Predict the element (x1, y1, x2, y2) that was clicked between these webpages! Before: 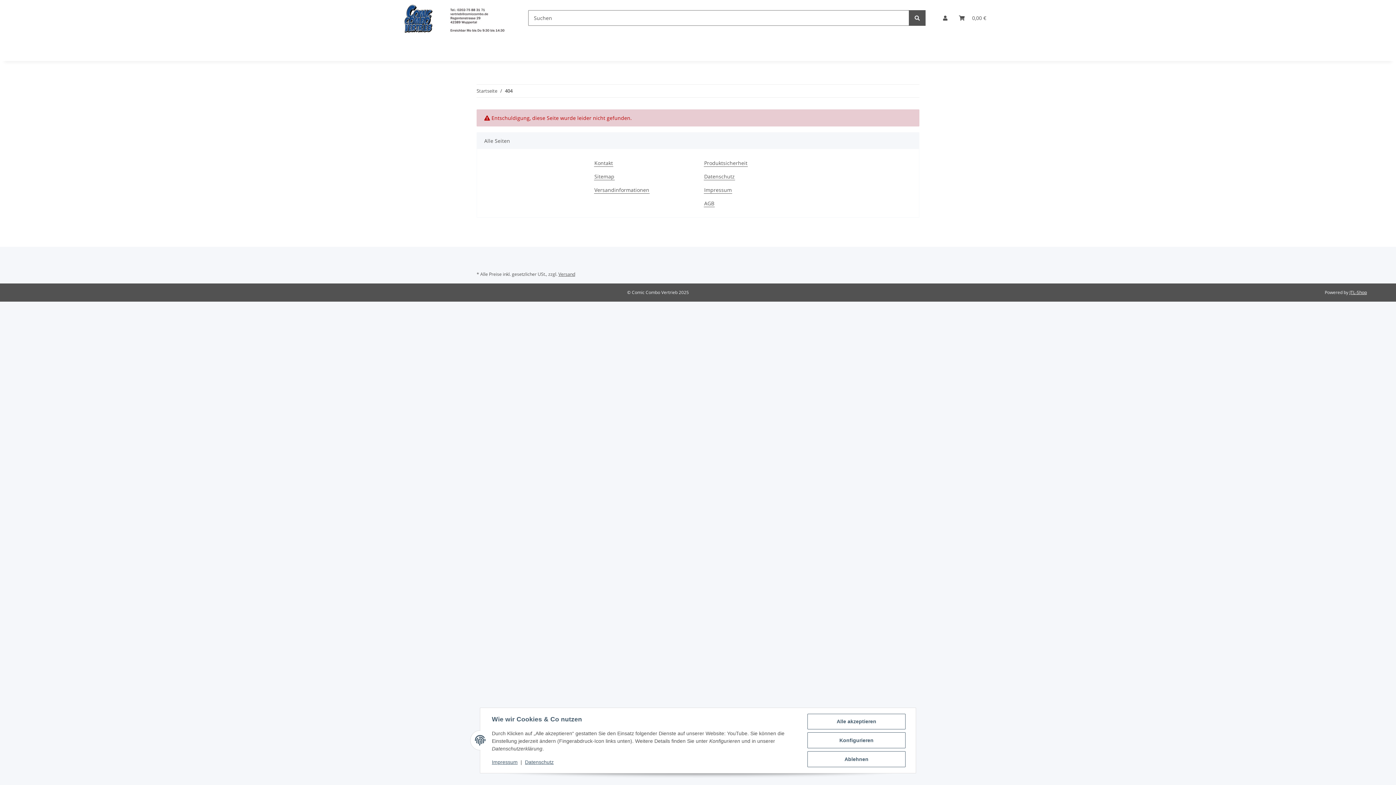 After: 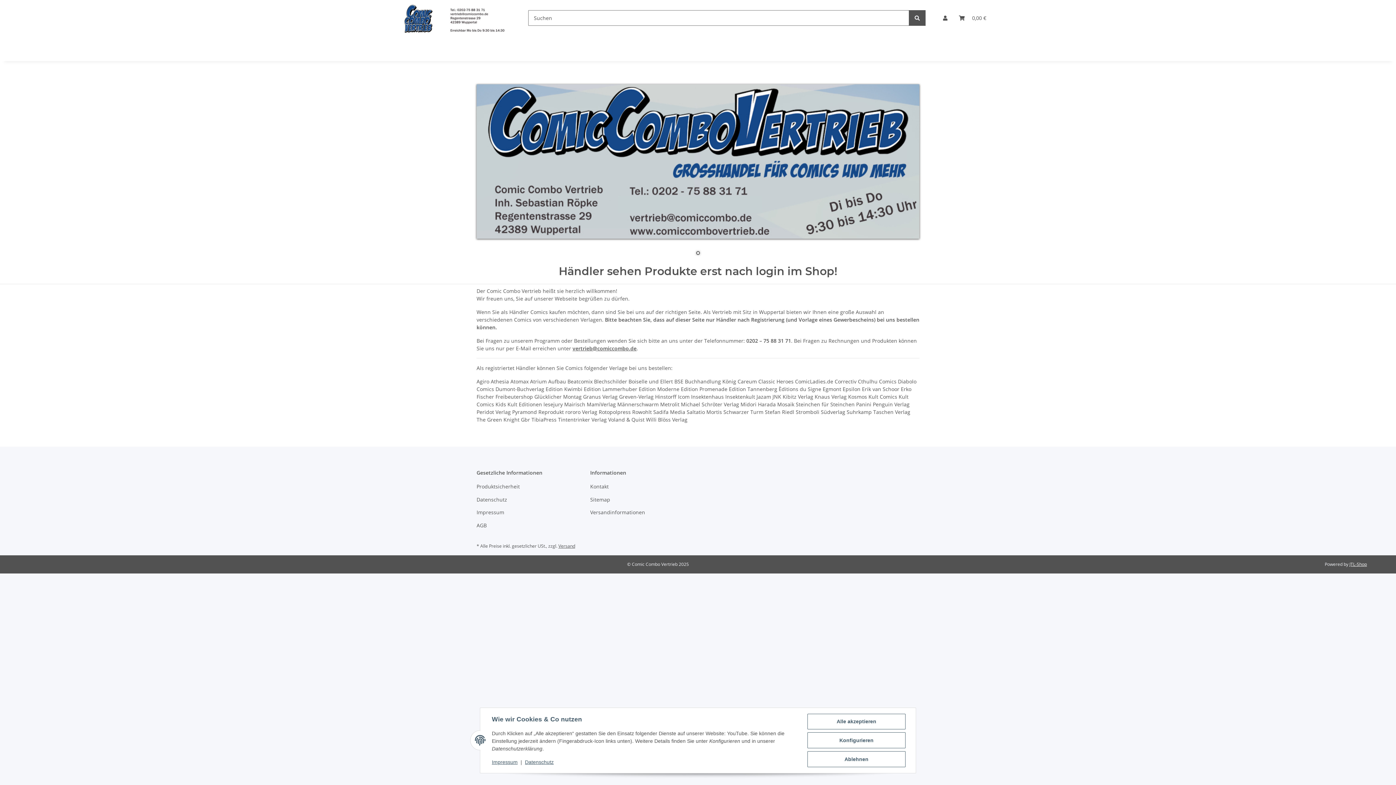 Action: bbox: (404, 0, 504, 36)